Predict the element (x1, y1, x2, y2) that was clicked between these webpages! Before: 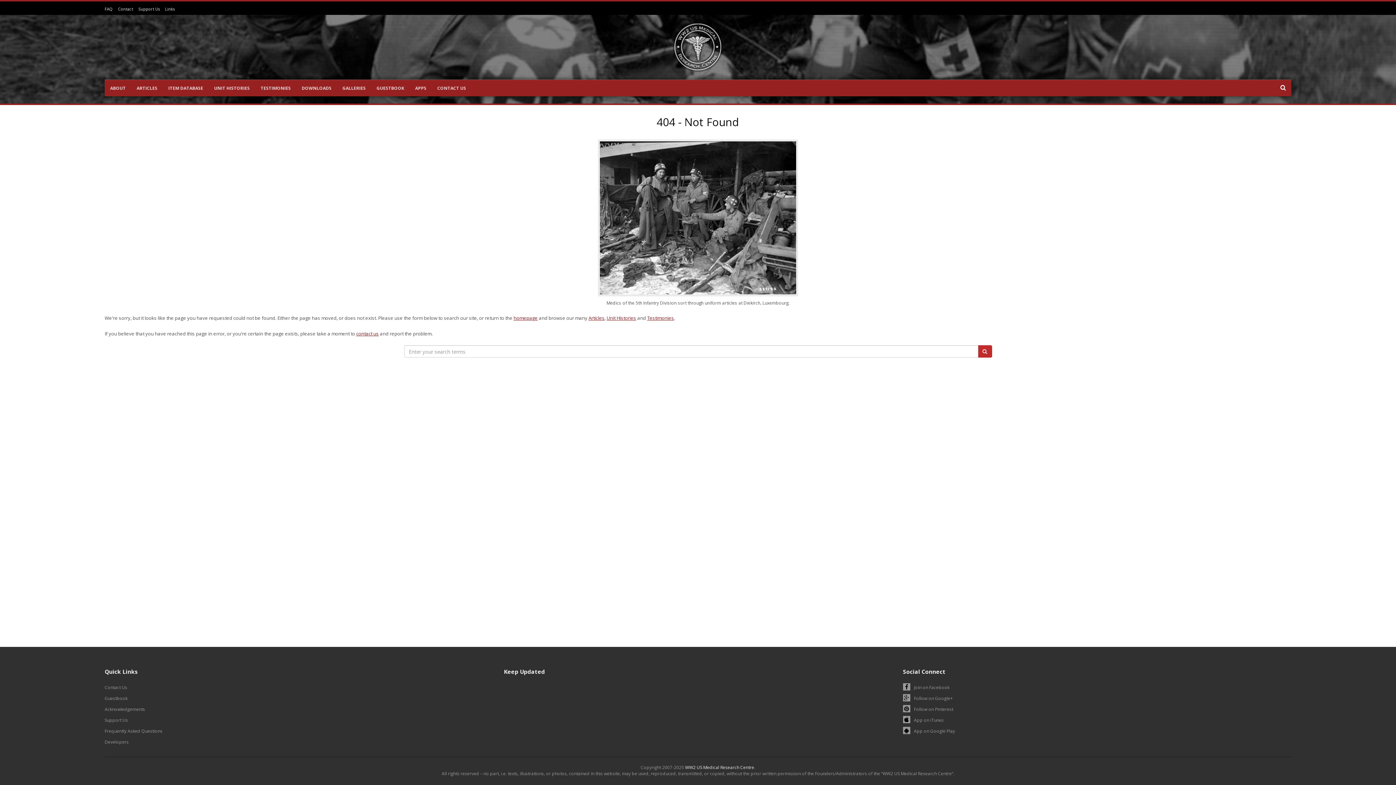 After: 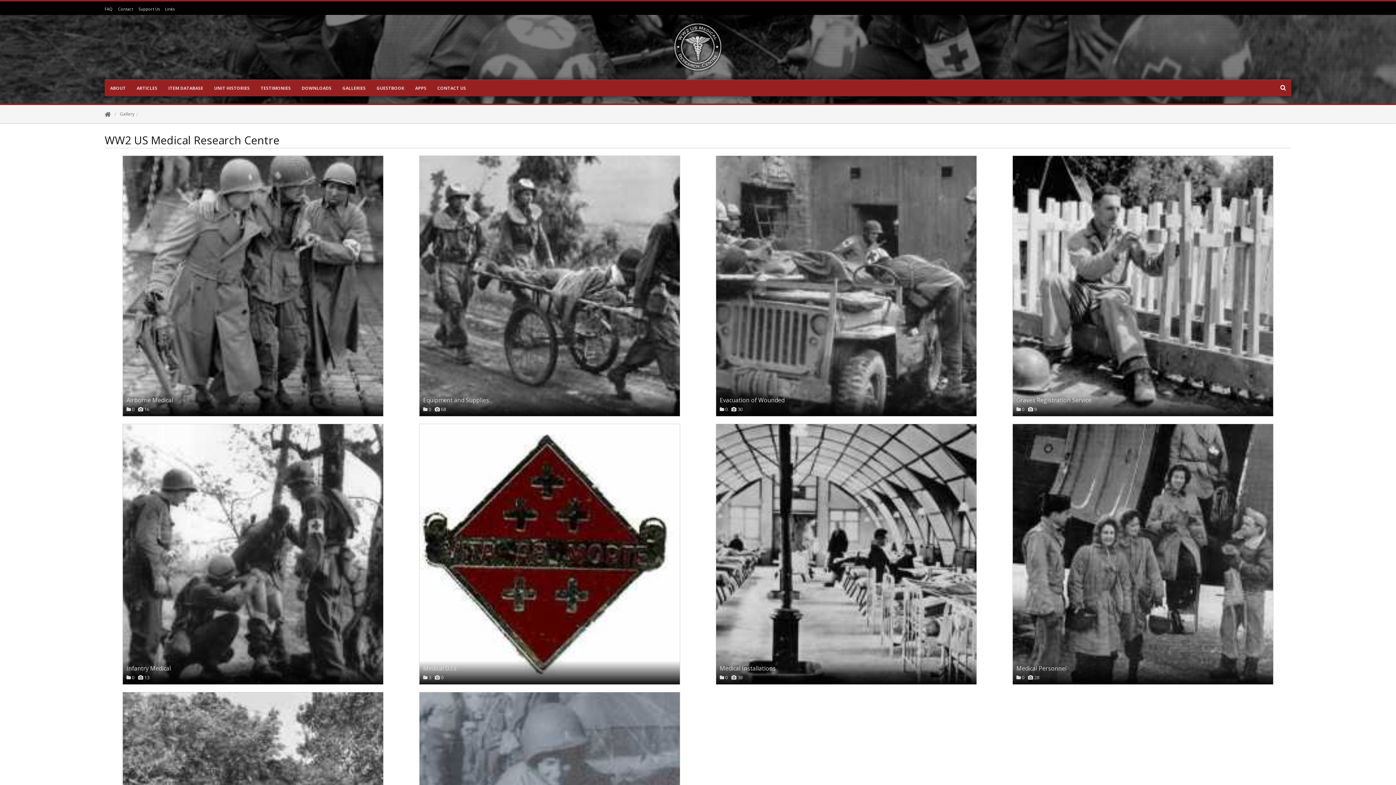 Action: label: GALLERIES bbox: (337, 80, 371, 96)